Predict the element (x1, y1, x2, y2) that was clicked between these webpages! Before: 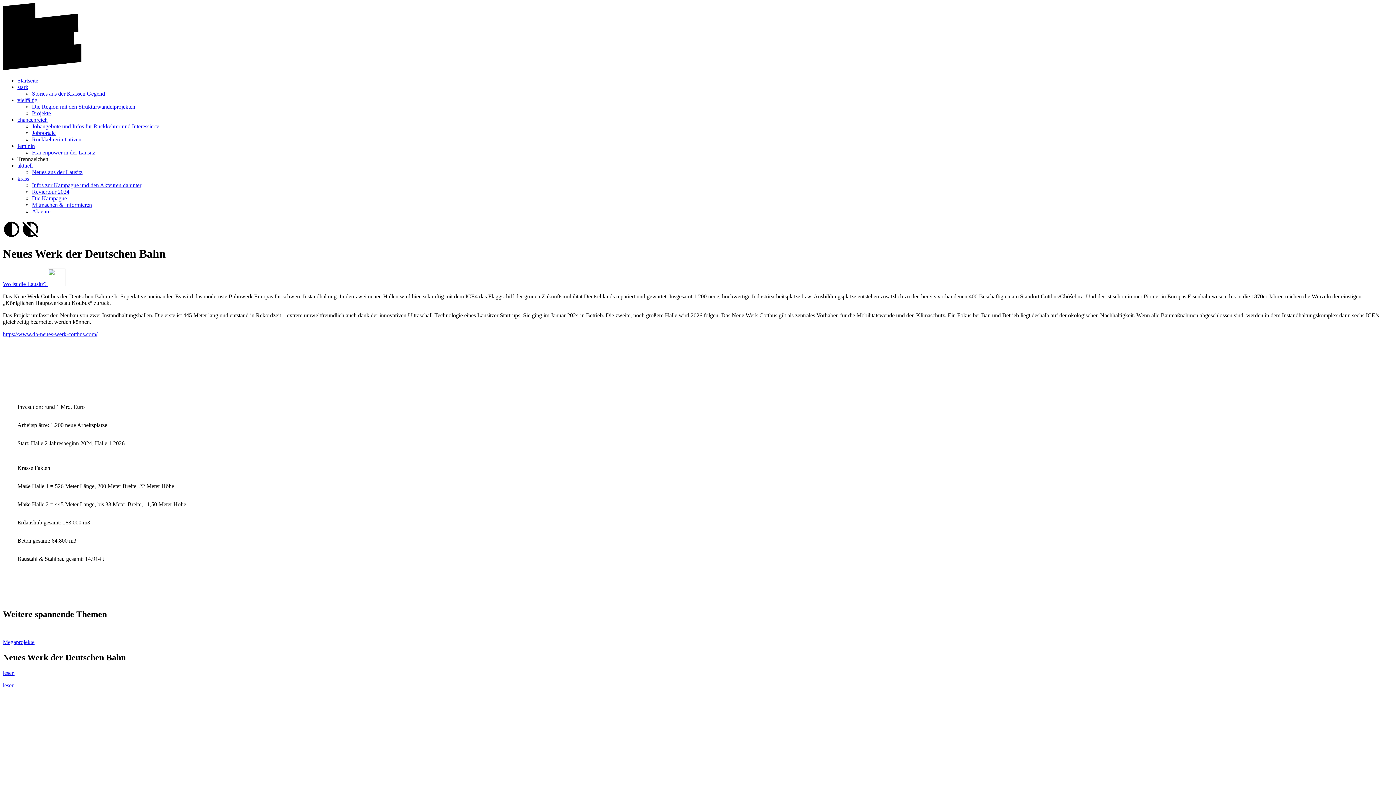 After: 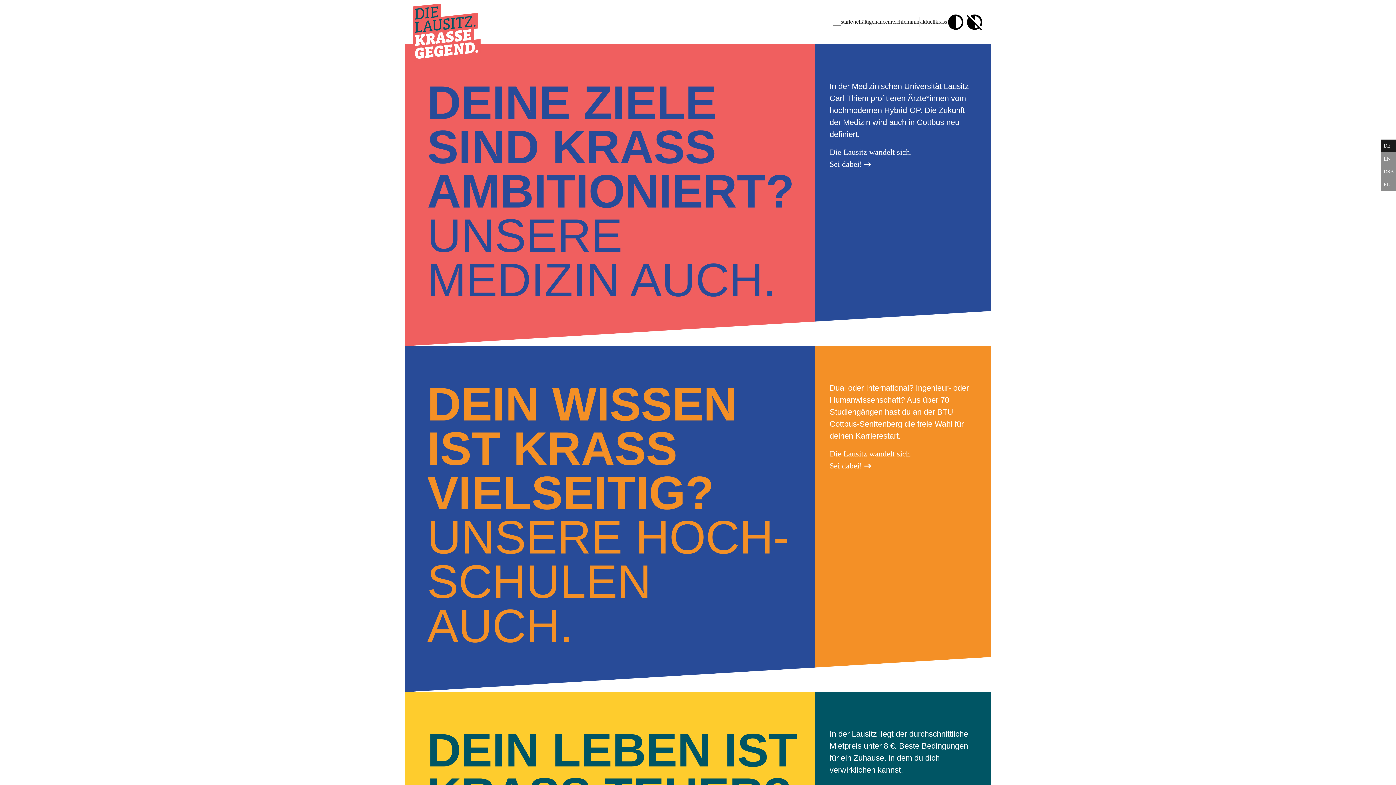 Action: label: Startseite bbox: (17, 77, 38, 83)